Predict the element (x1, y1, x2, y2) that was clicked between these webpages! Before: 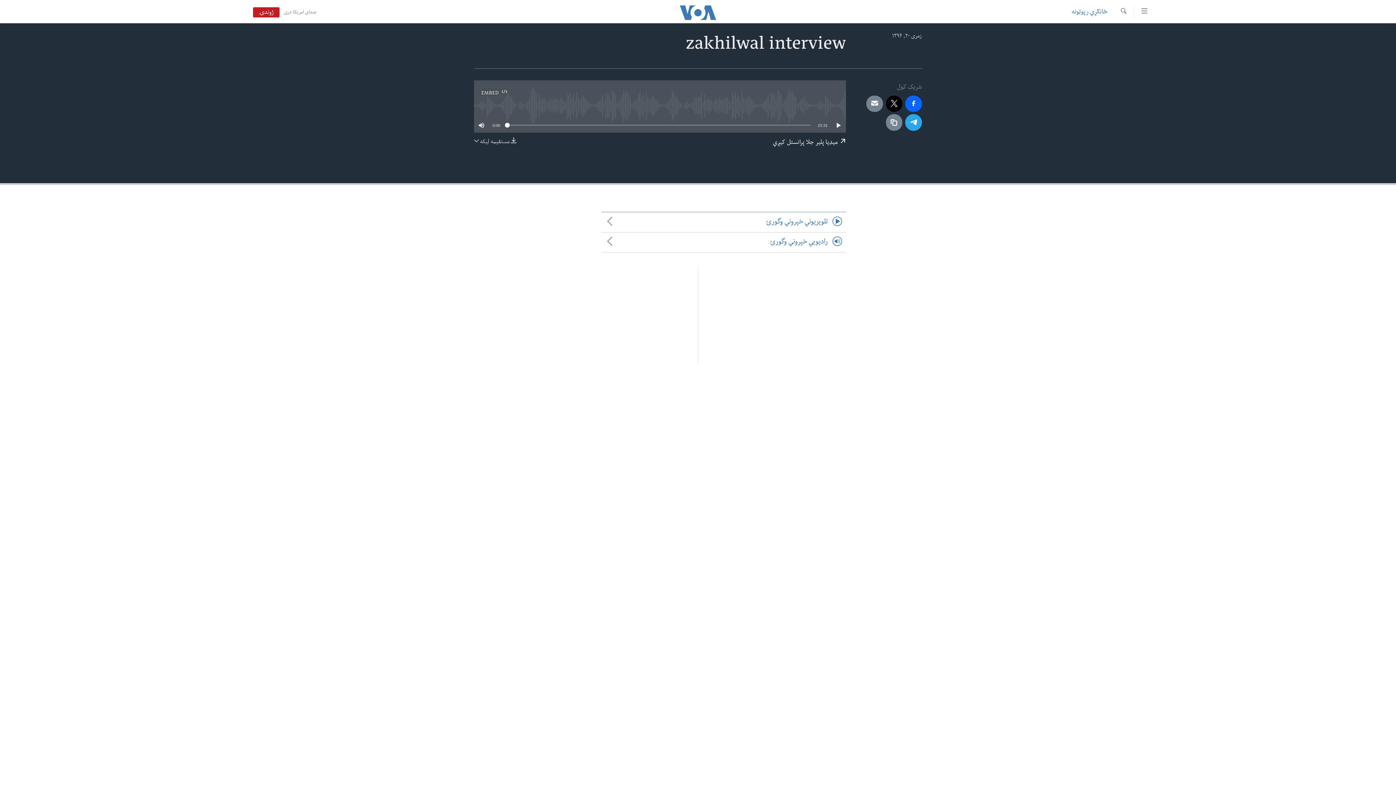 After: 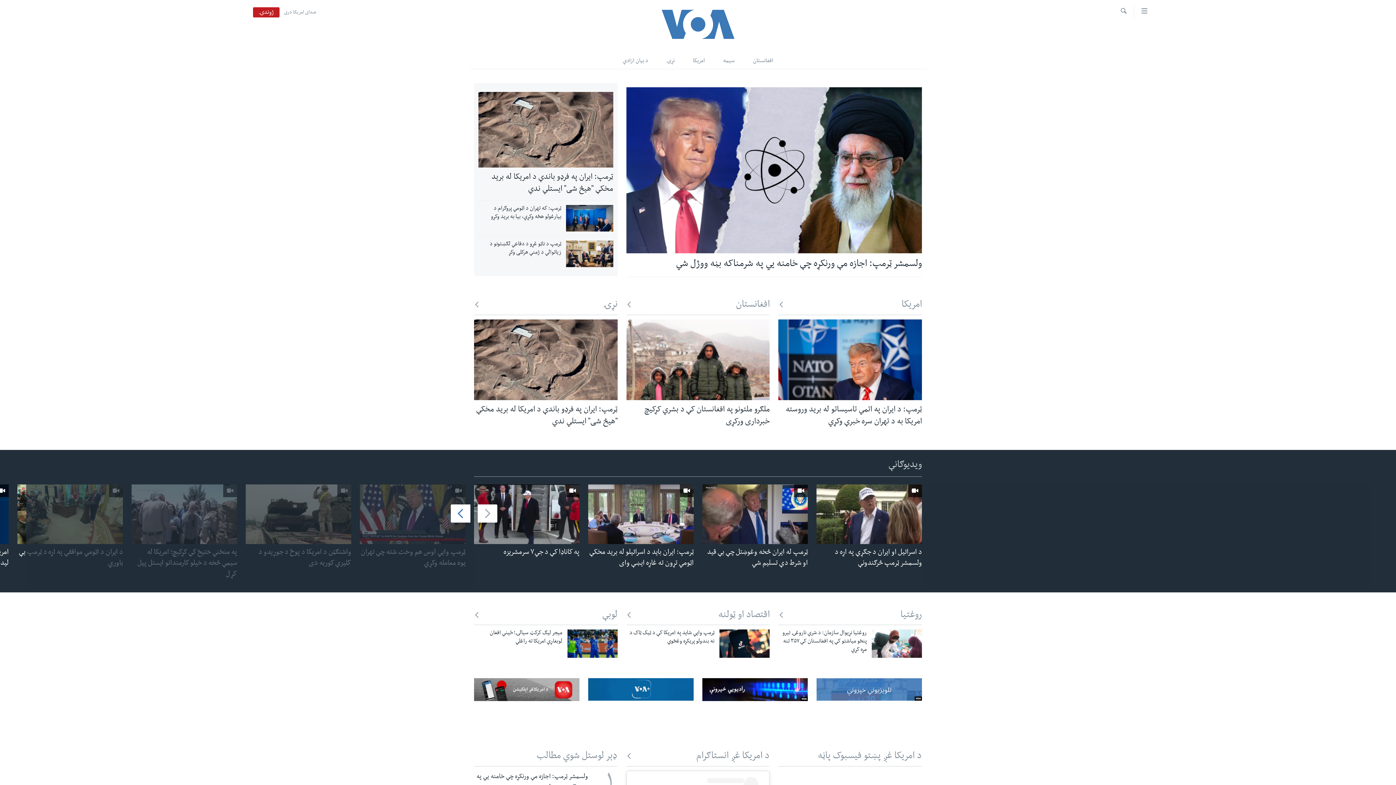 Action: bbox: (661, 5, 734, 19)